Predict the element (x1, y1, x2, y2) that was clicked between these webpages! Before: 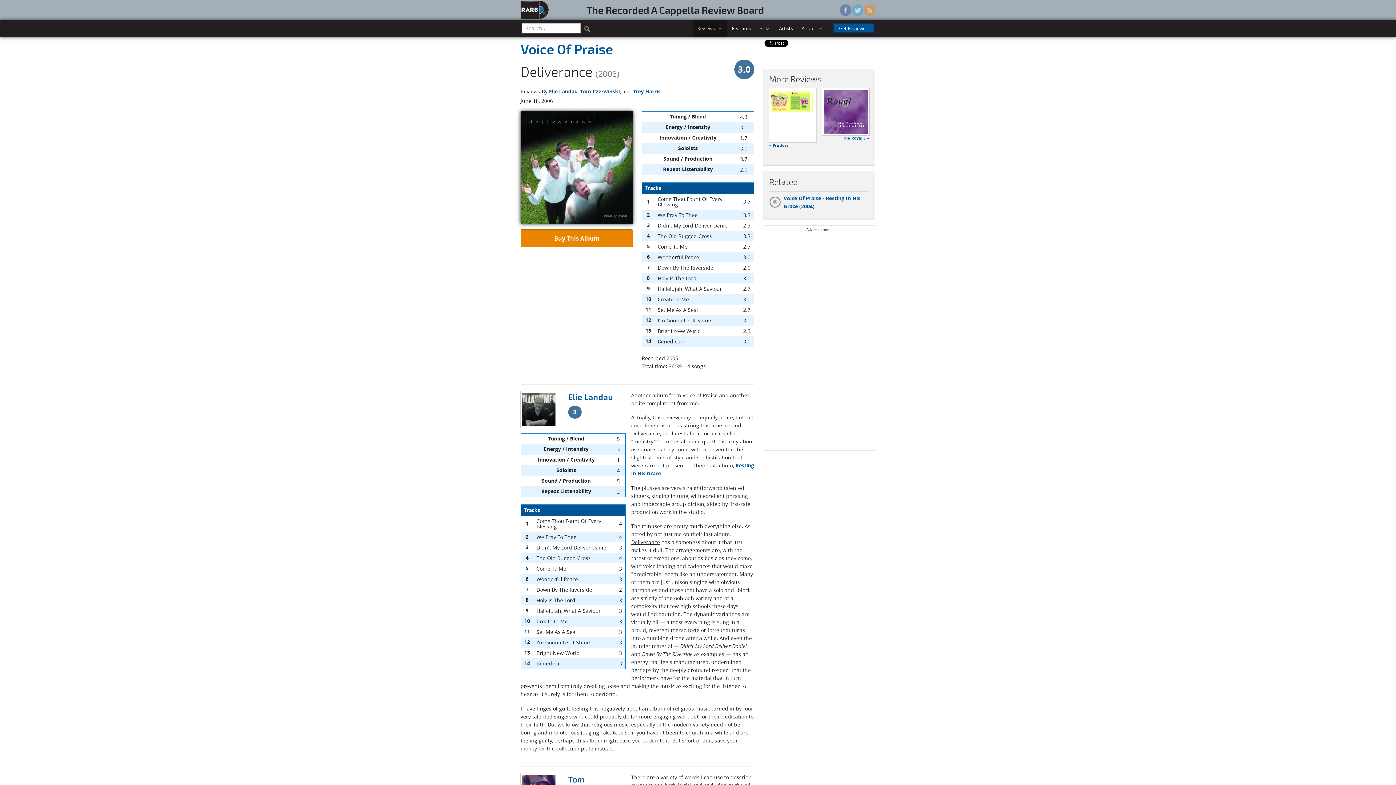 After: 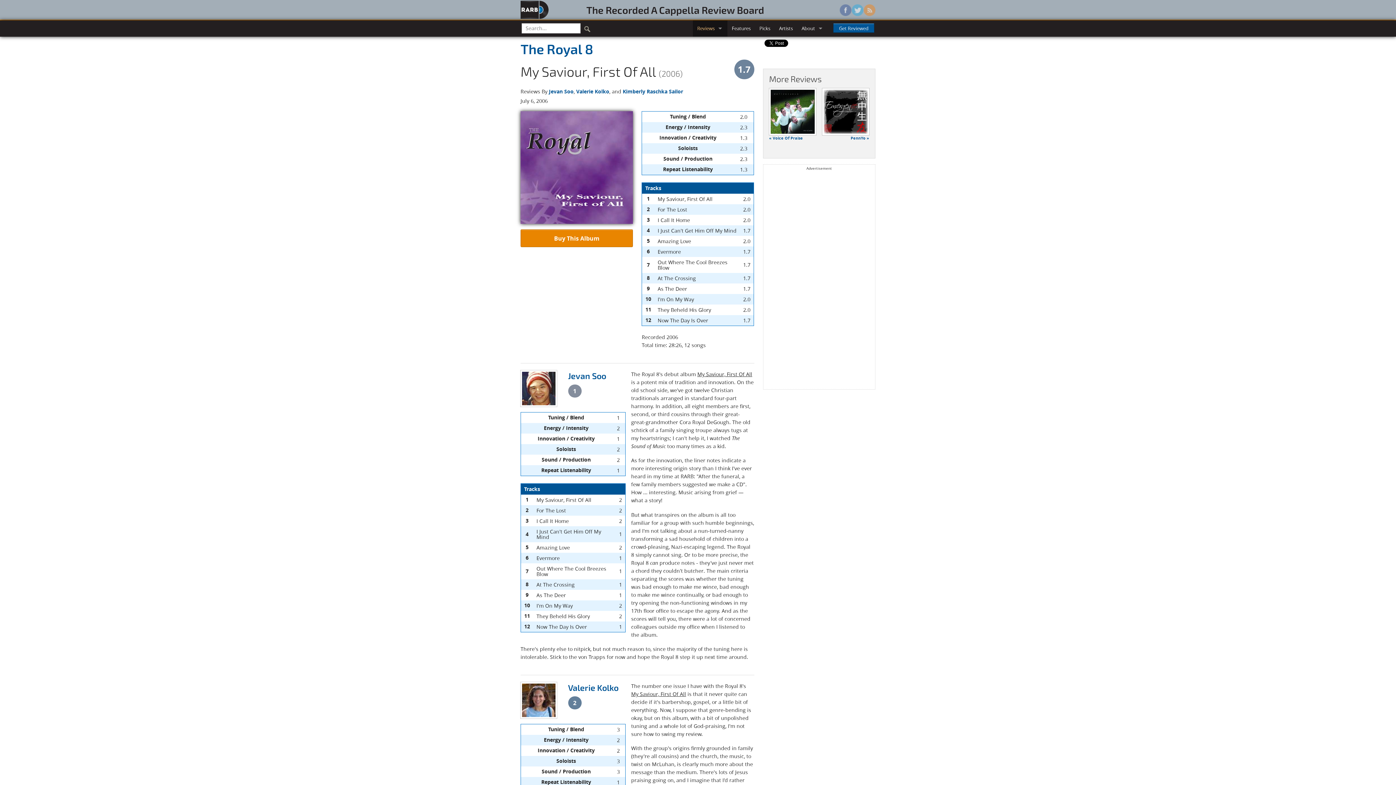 Action: bbox: (822, 88, 869, 135)